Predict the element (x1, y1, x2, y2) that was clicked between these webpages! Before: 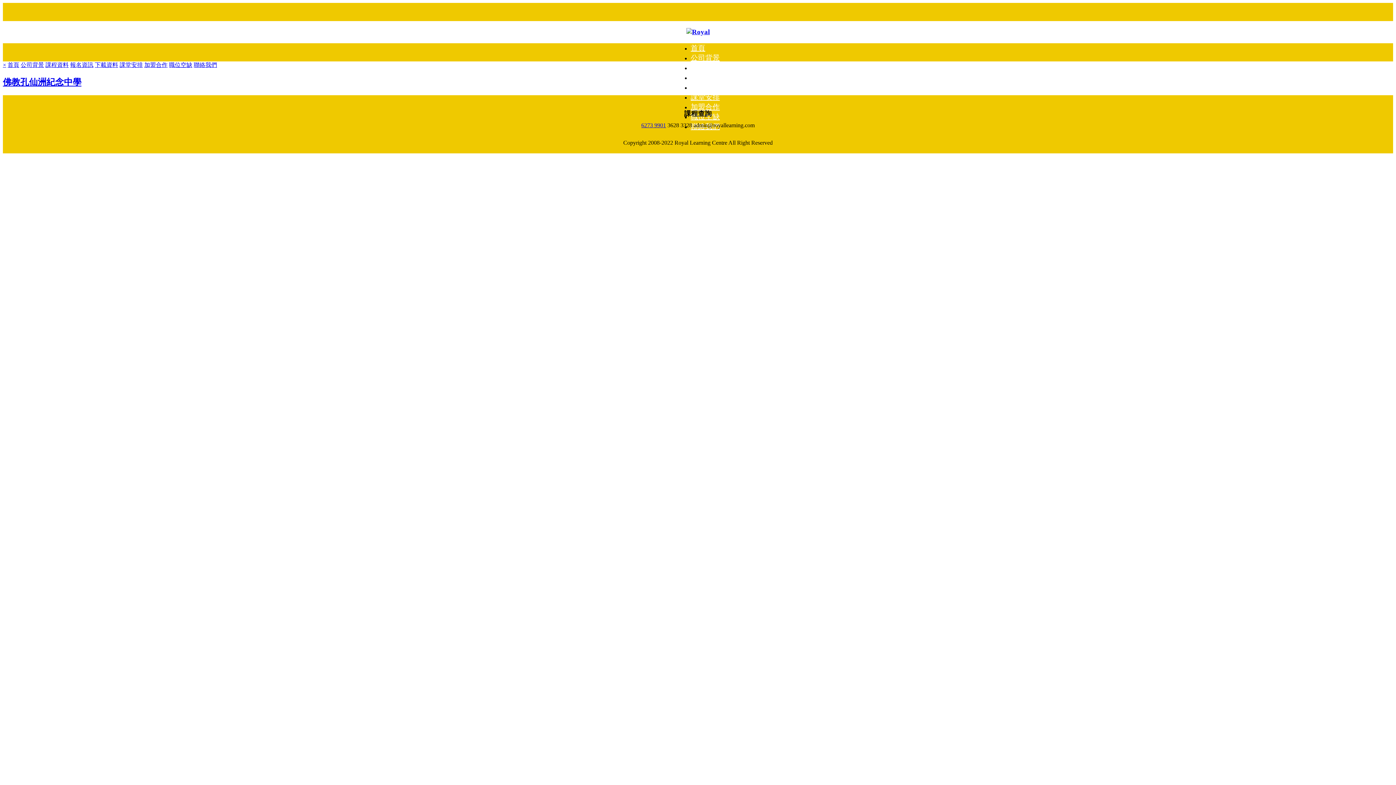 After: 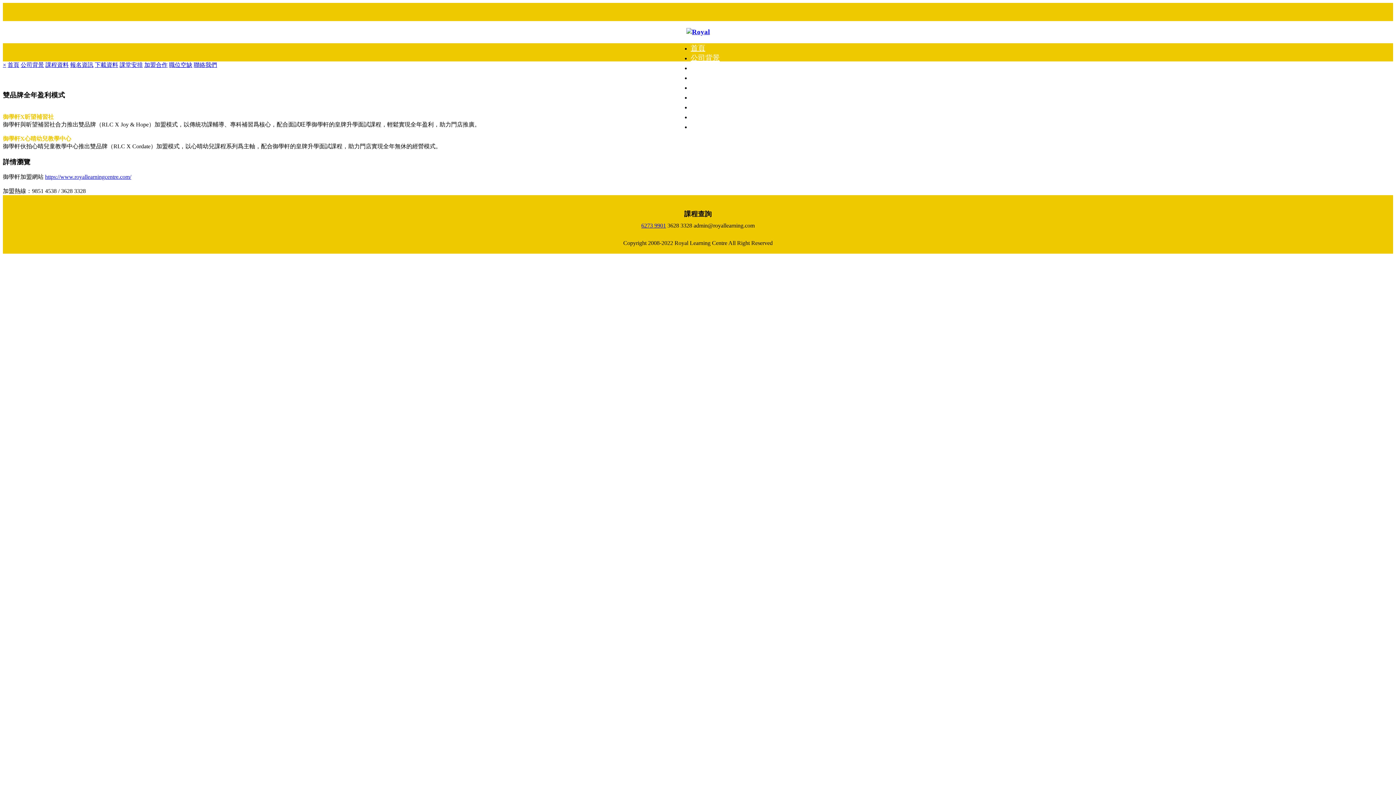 Action: bbox: (690, 102, 720, 110) label: 加盟合作